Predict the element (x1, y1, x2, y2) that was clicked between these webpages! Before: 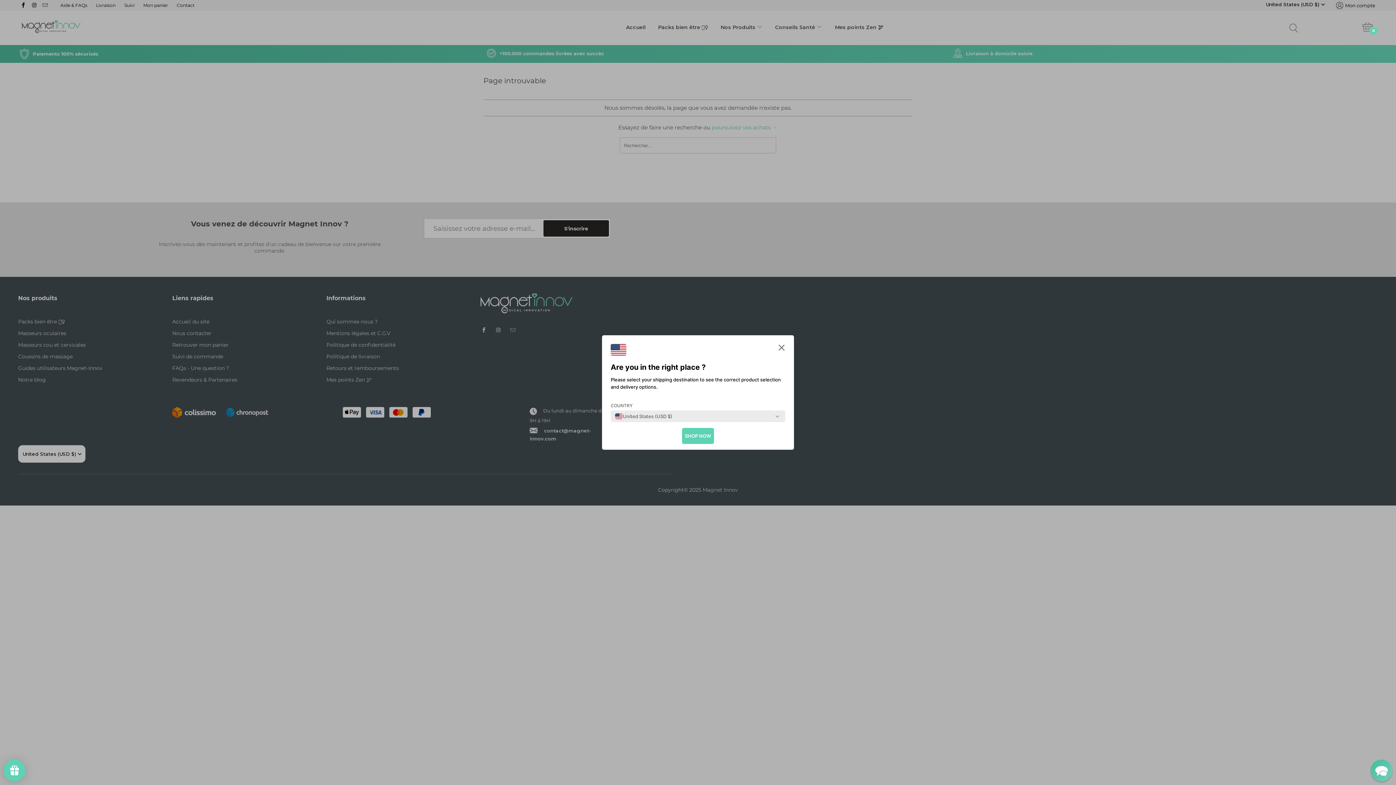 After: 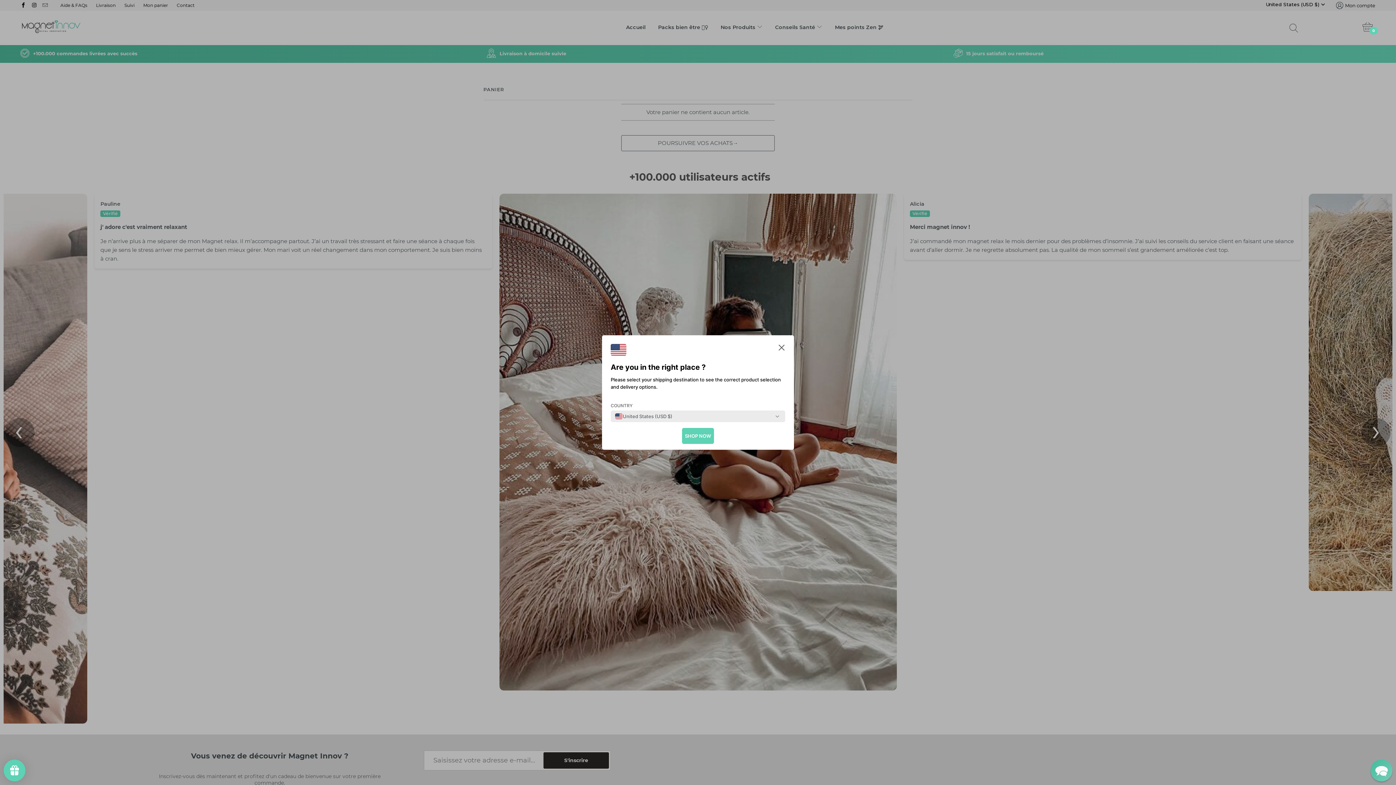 Action: label:  0 bbox: (1358, 22, 1381, 37)